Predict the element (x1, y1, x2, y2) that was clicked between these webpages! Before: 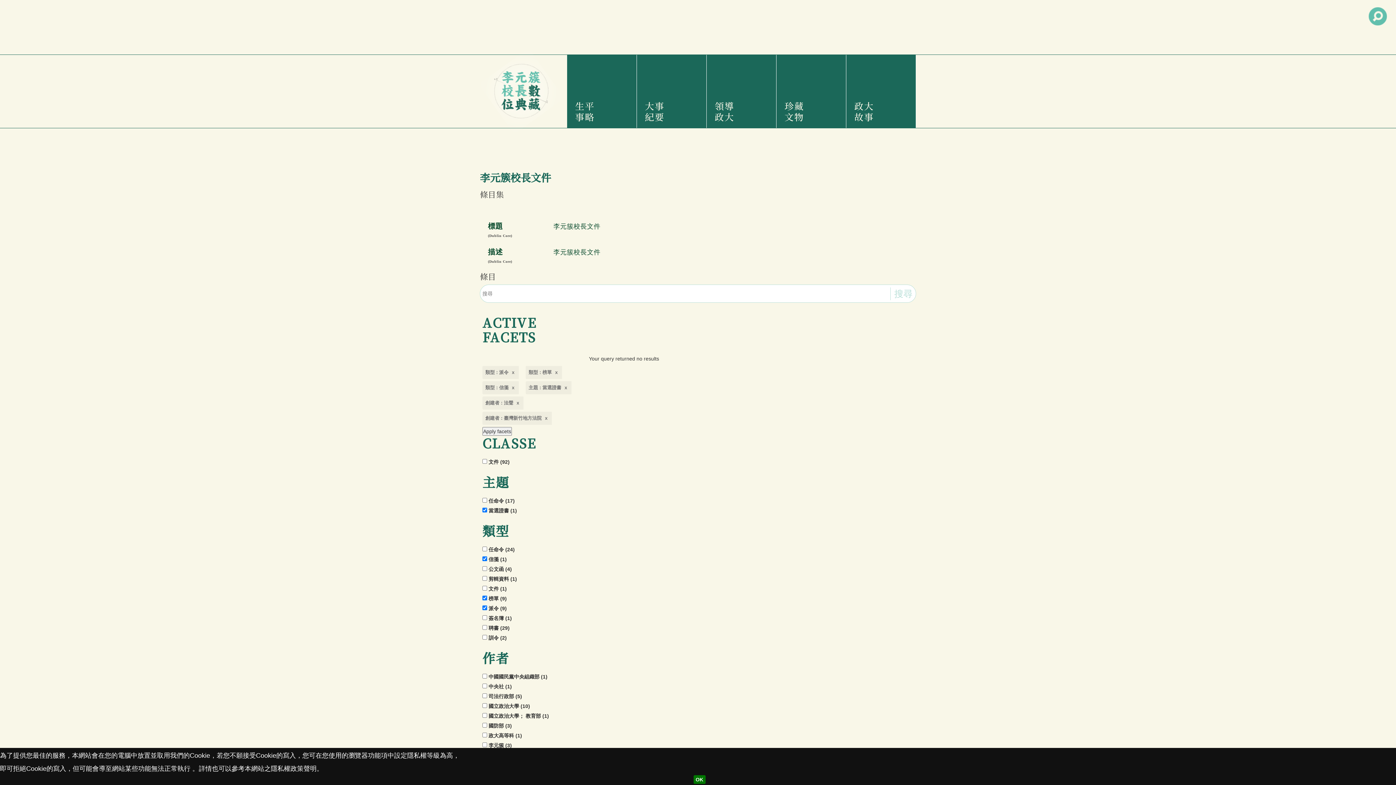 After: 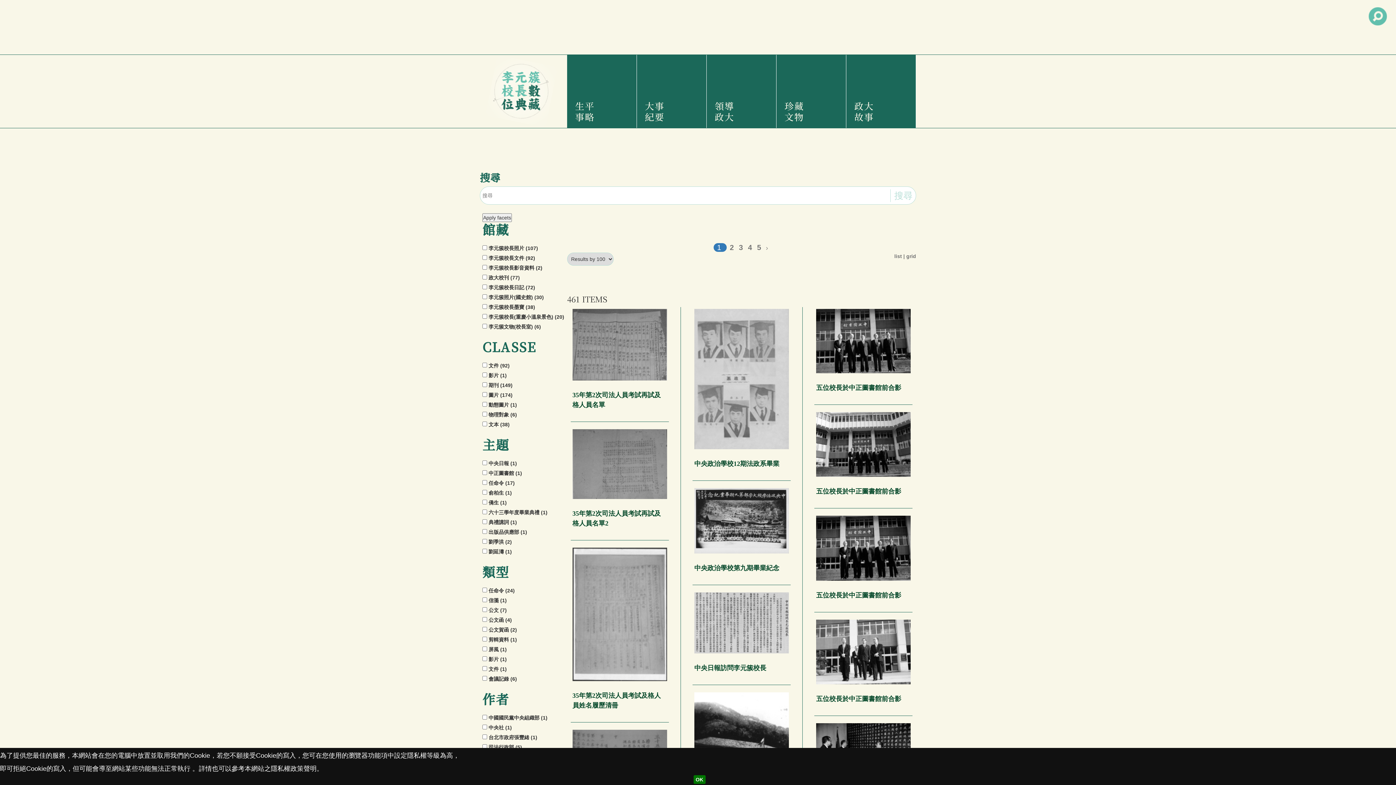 Action: bbox: (890, 287, 916, 300) label: 搜尋